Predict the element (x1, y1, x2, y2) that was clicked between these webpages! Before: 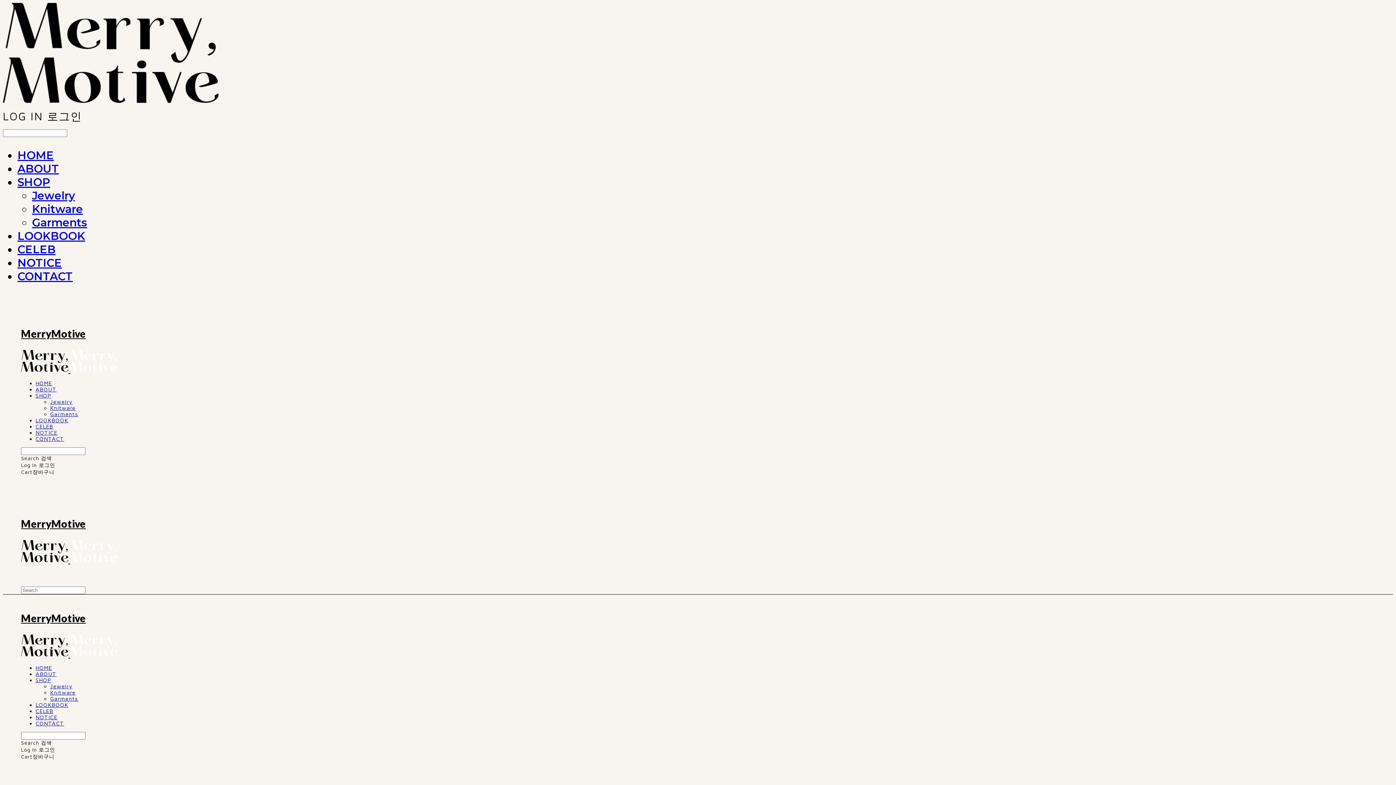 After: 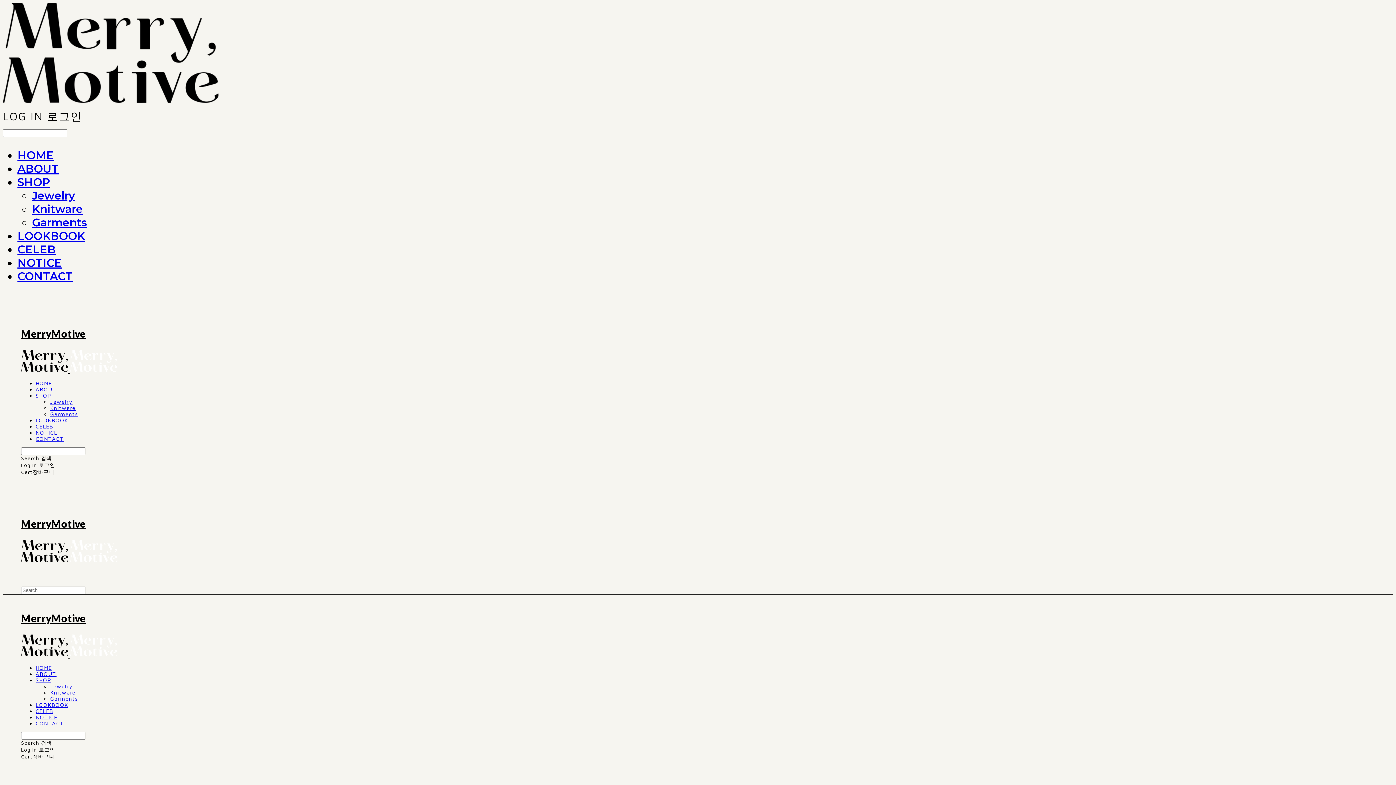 Action: label: CELEB bbox: (17, 242, 55, 256)